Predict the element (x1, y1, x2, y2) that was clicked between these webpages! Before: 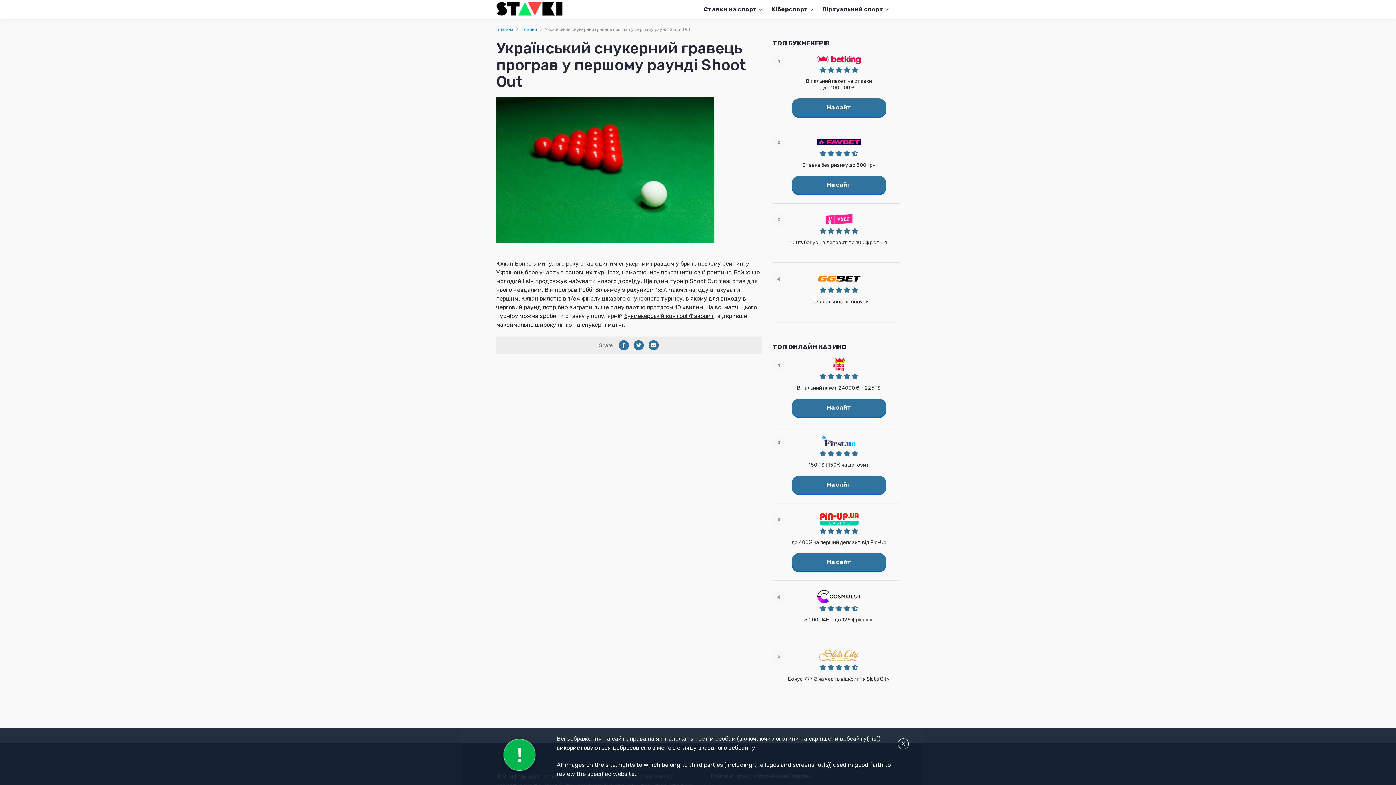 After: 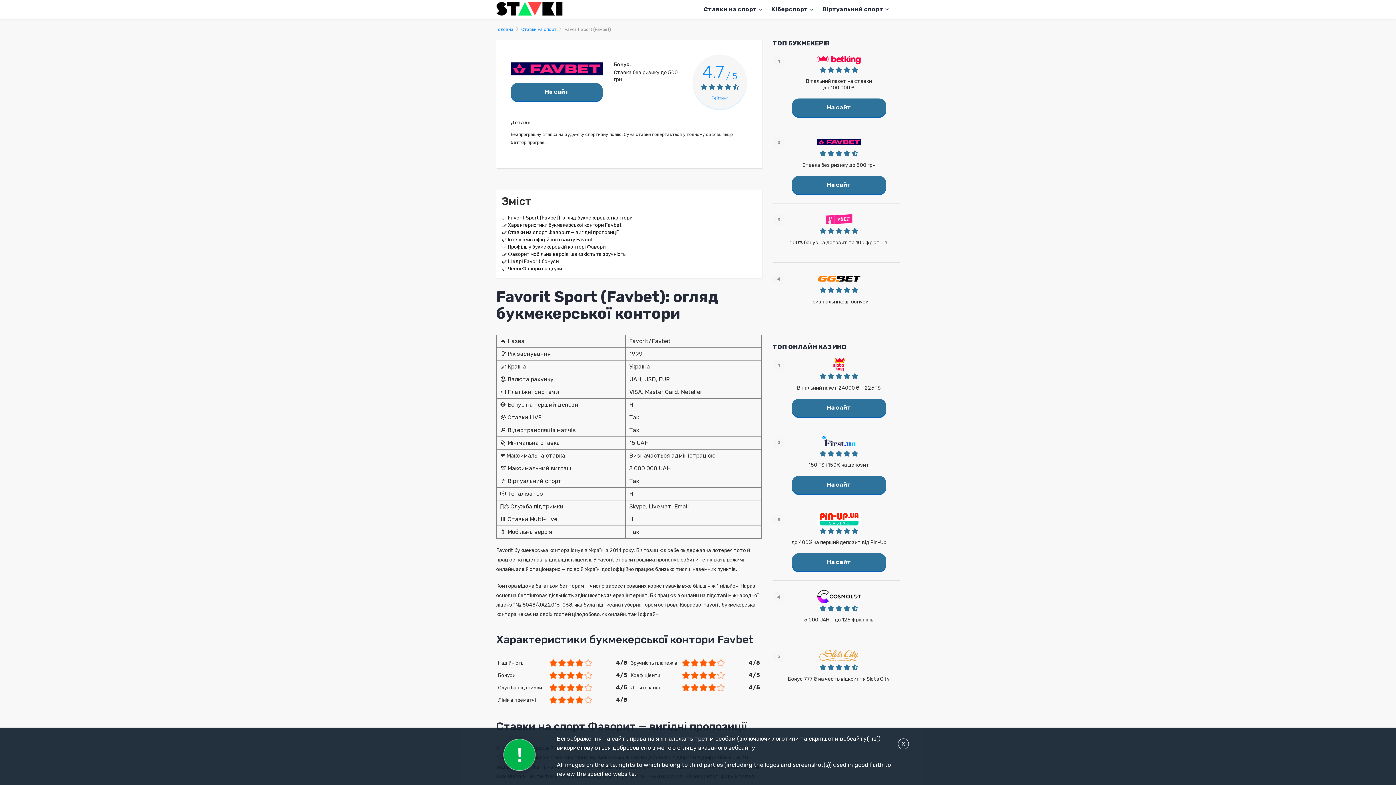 Action: bbox: (817, 138, 860, 145)